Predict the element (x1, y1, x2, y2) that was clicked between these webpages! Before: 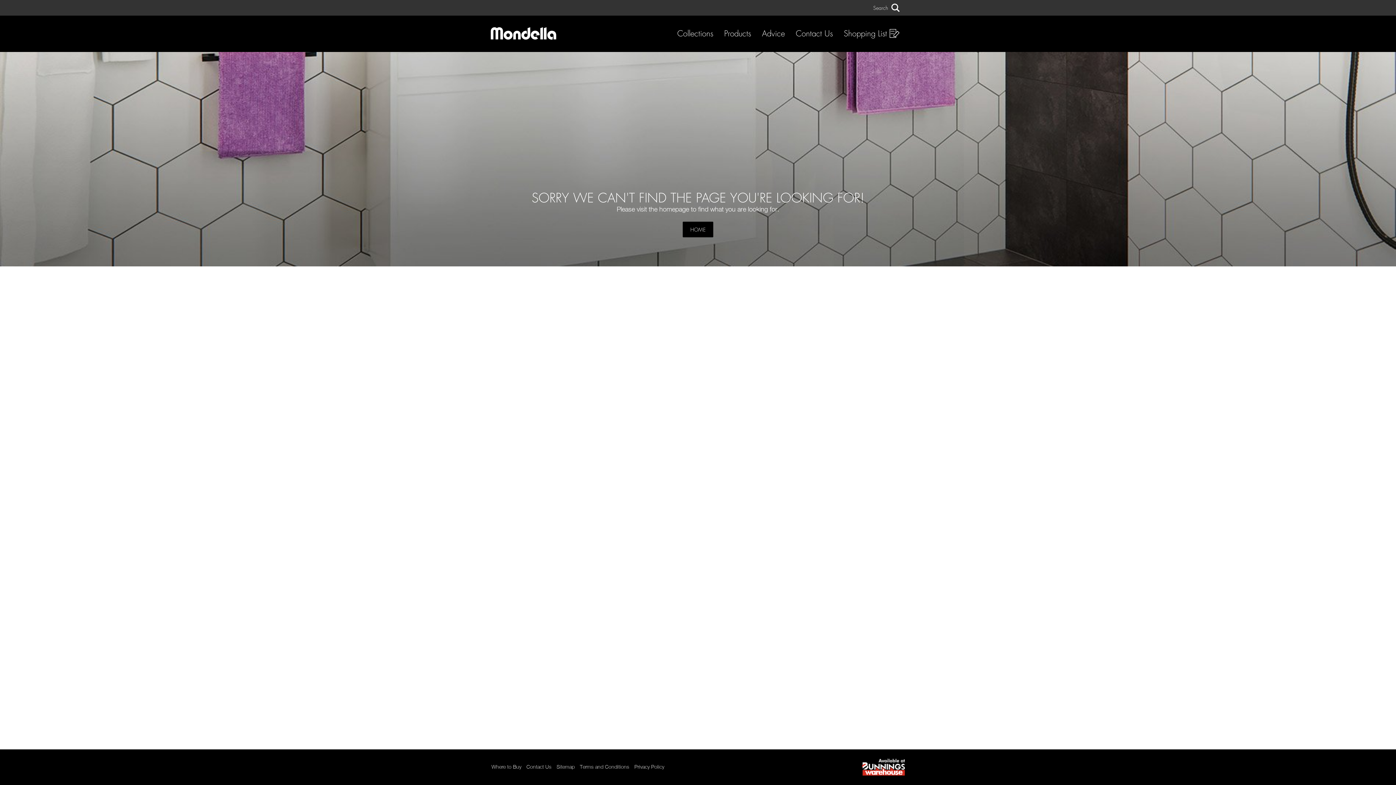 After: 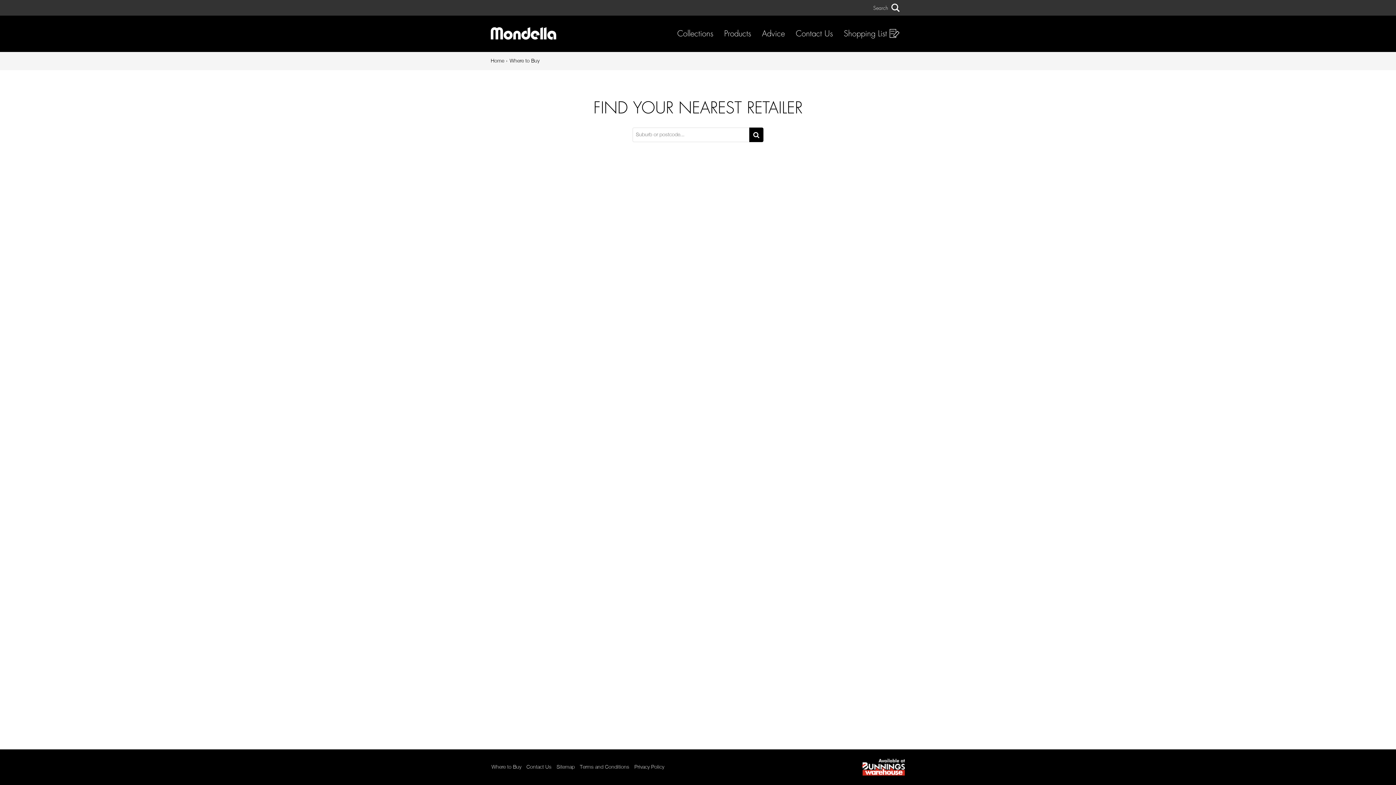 Action: label: Where to Buy bbox: (491, 765, 521, 770)